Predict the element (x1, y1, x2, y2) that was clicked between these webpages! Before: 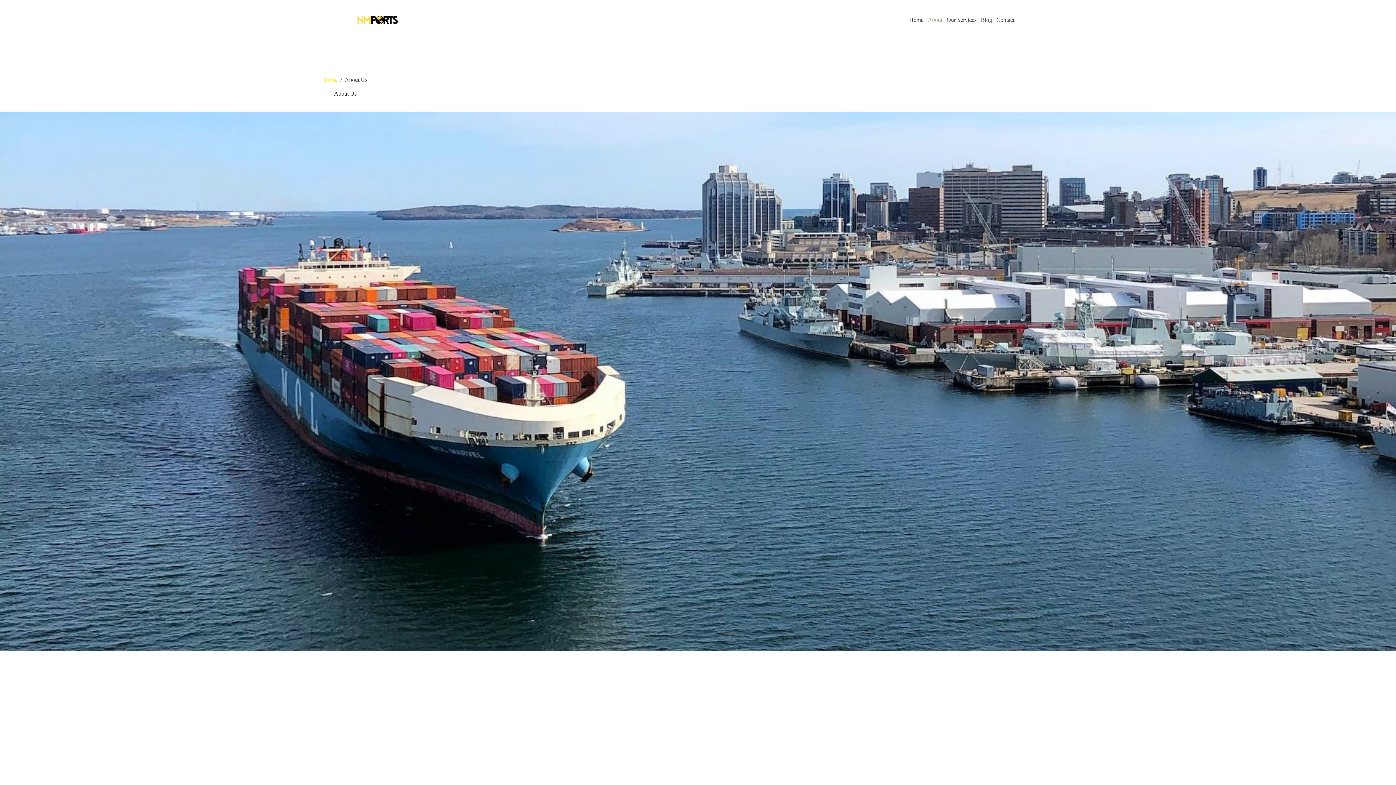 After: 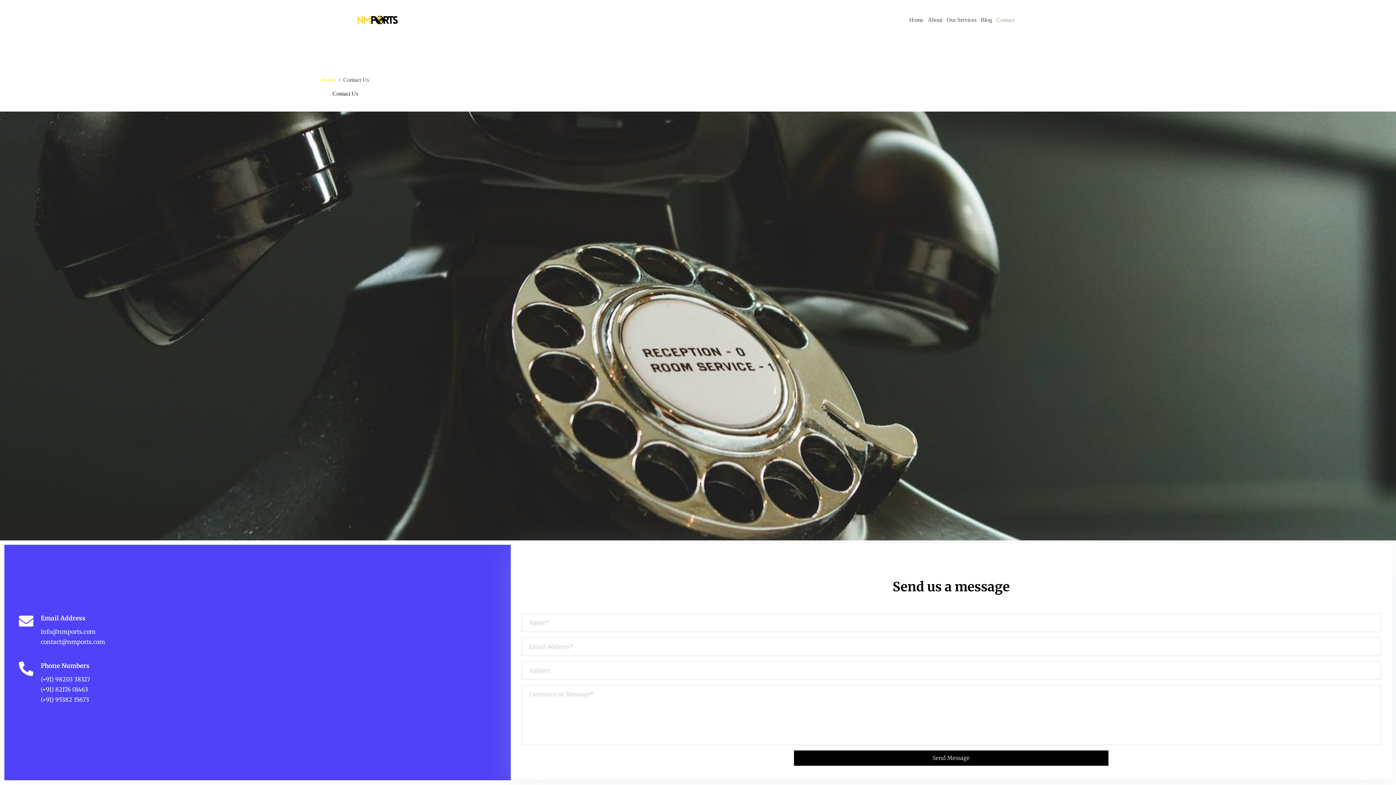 Action: label: Contact bbox: (994, 0, 1014, 40)